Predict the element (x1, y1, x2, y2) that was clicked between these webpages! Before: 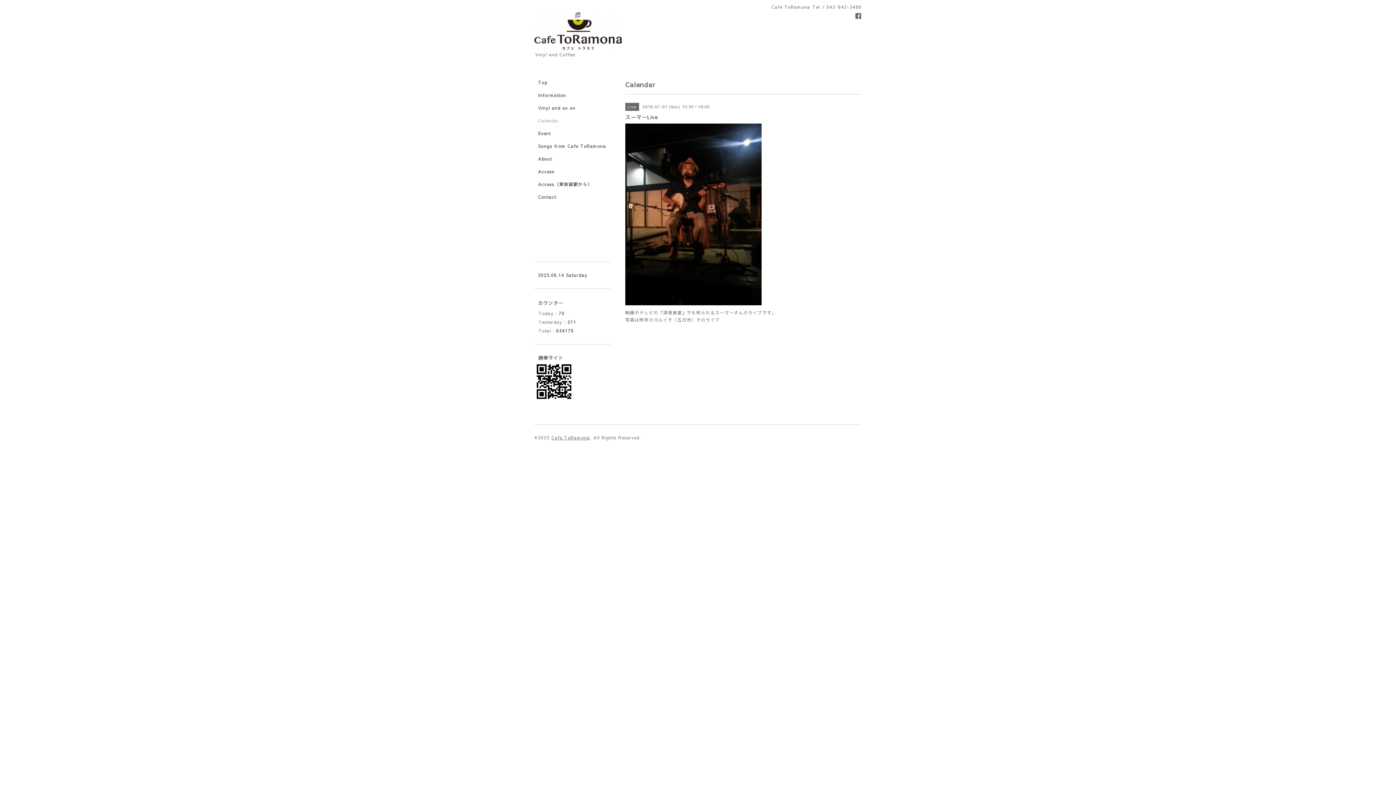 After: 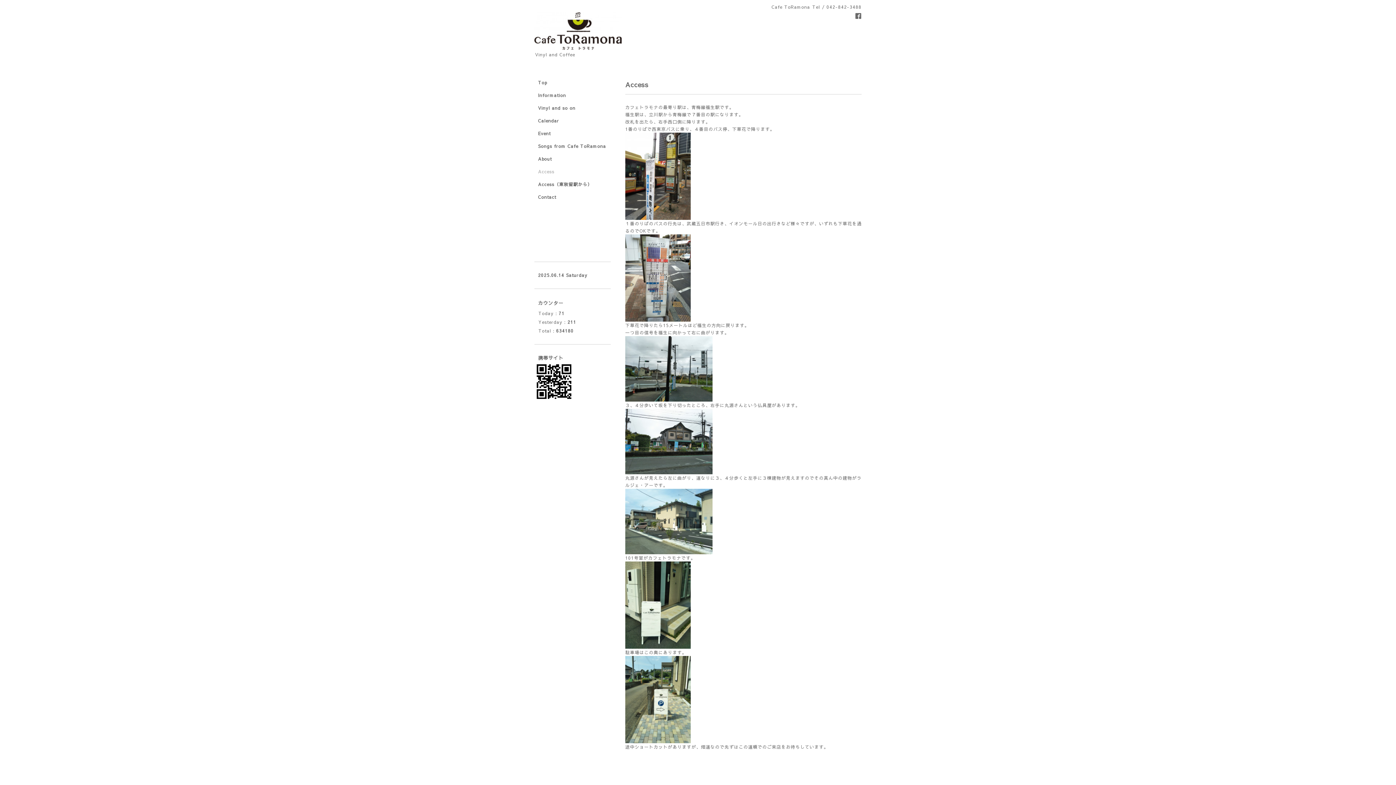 Action: label: Access bbox: (534, 168, 610, 181)